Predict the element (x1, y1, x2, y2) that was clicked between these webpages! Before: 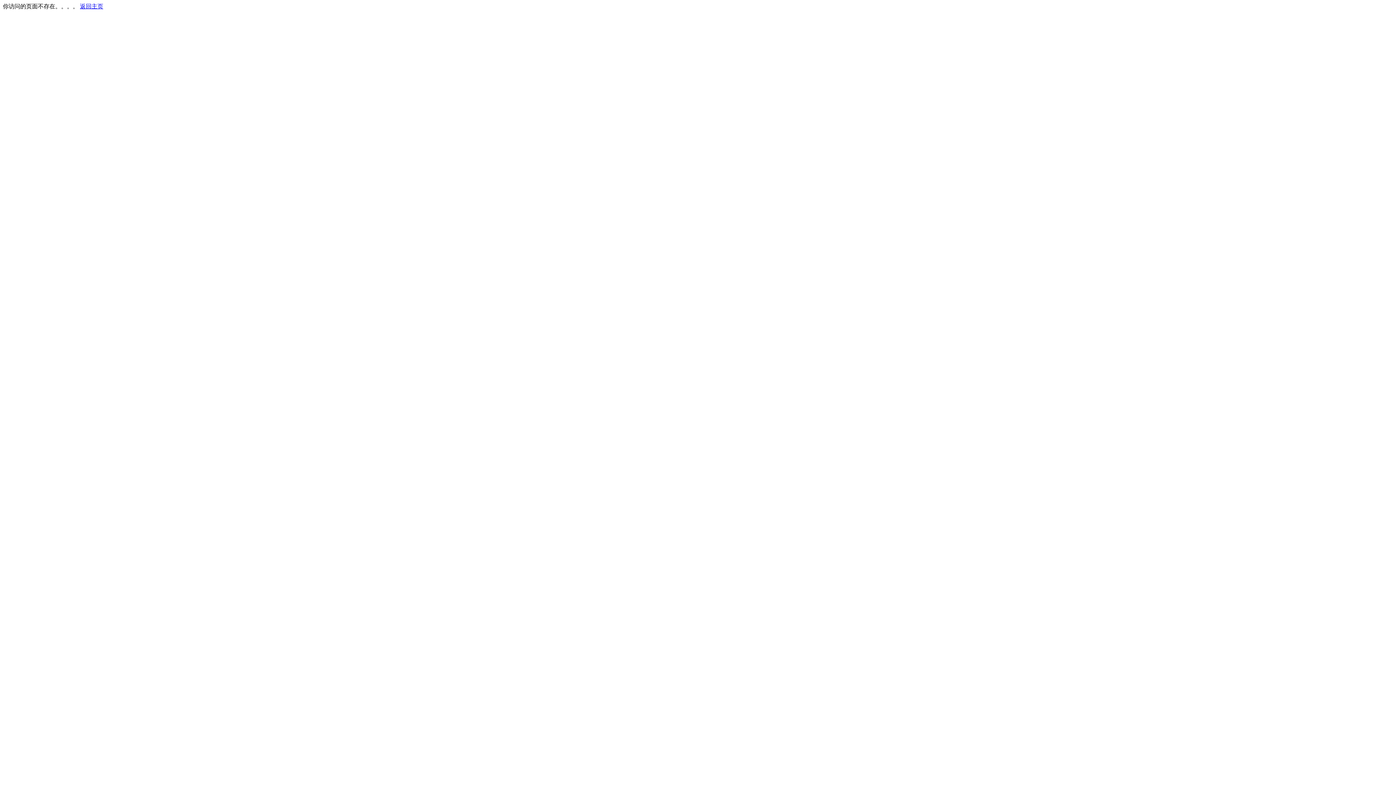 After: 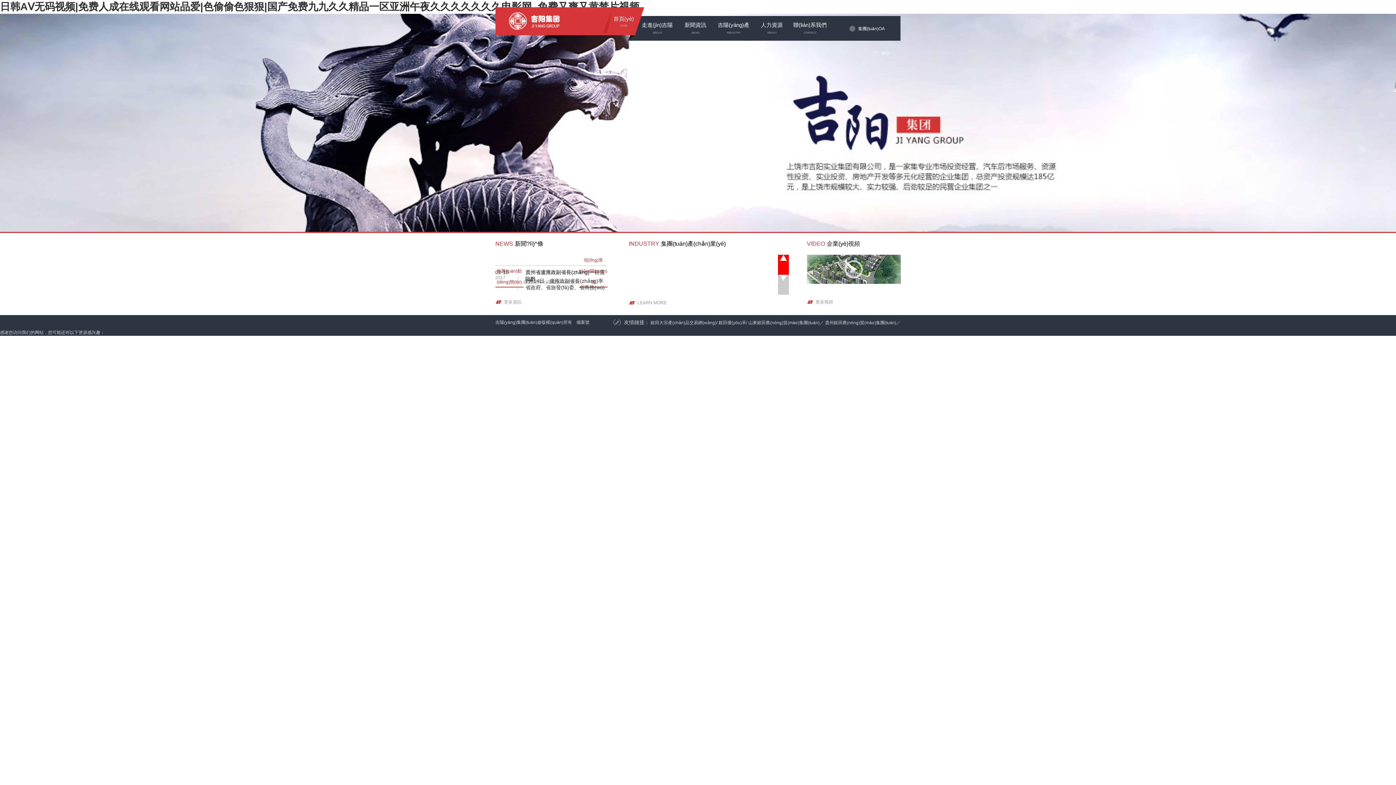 Action: bbox: (80, 3, 103, 9) label: 返回主页